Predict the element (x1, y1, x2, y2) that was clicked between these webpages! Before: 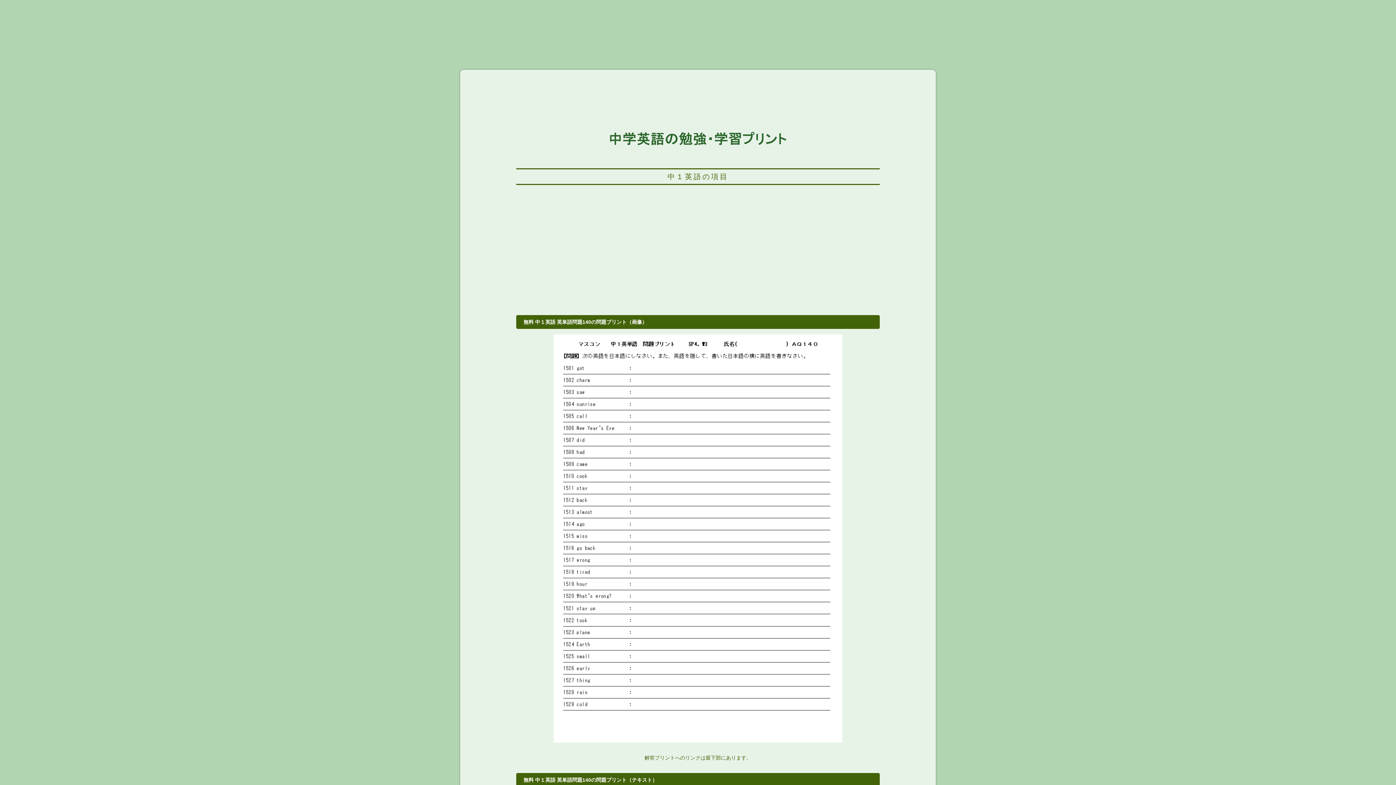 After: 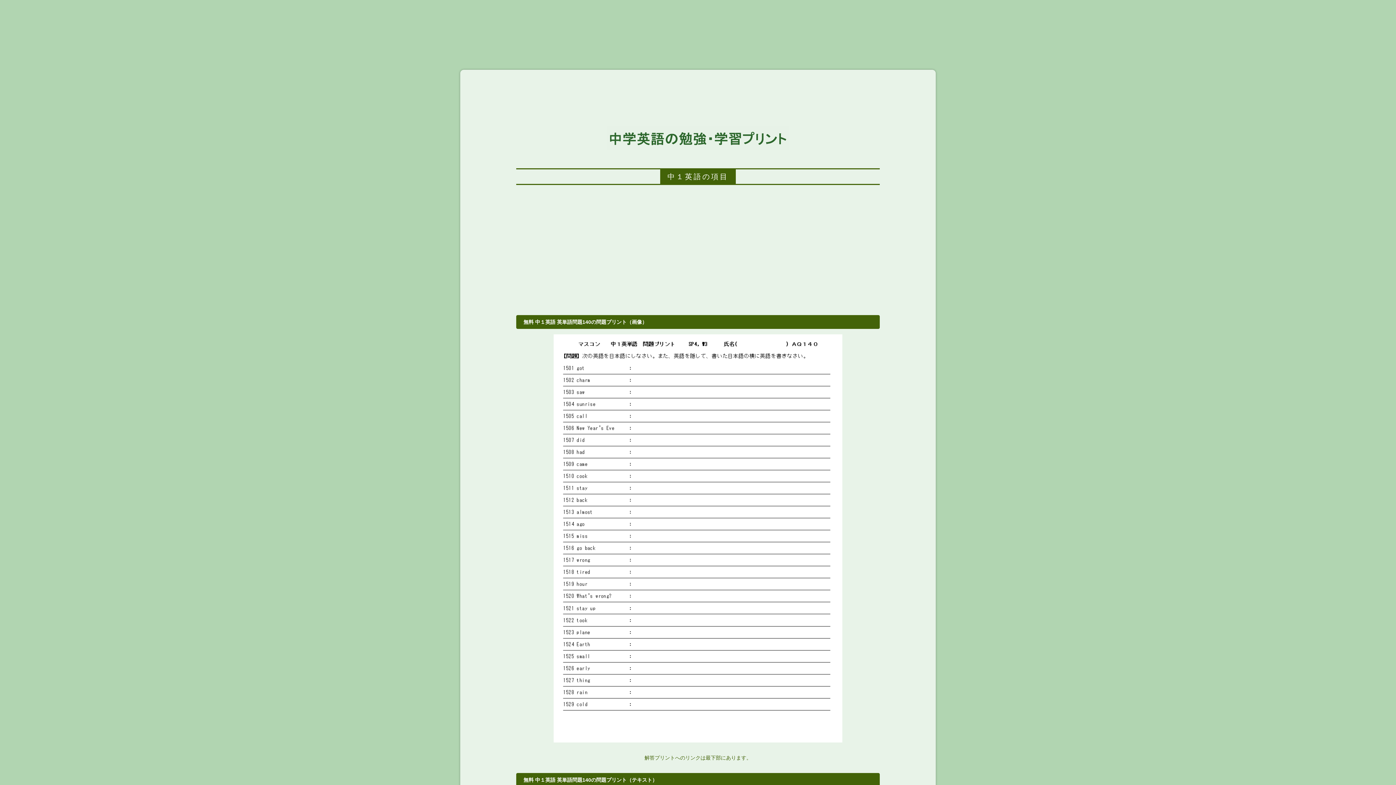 Action: label: 中１英語の項目 bbox: (660, 169, 736, 184)